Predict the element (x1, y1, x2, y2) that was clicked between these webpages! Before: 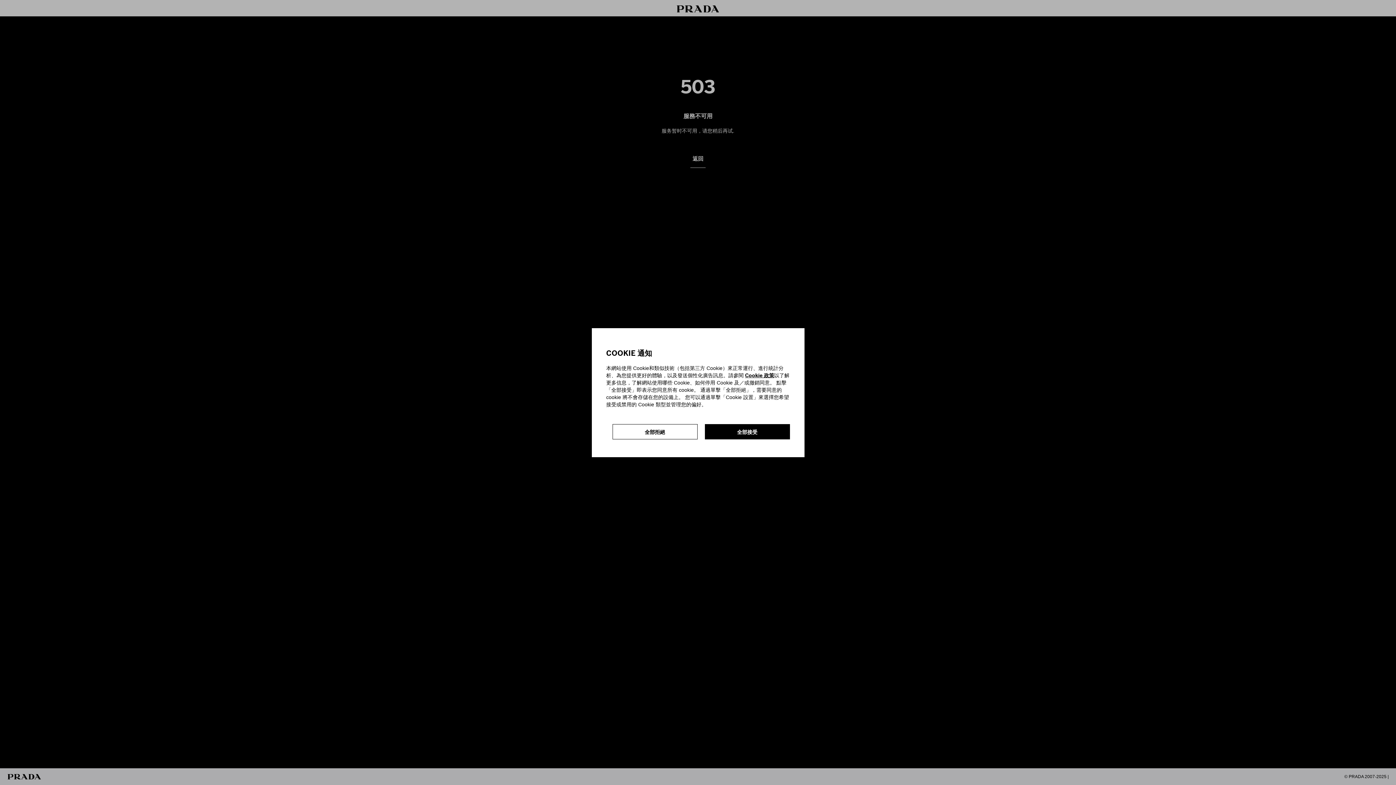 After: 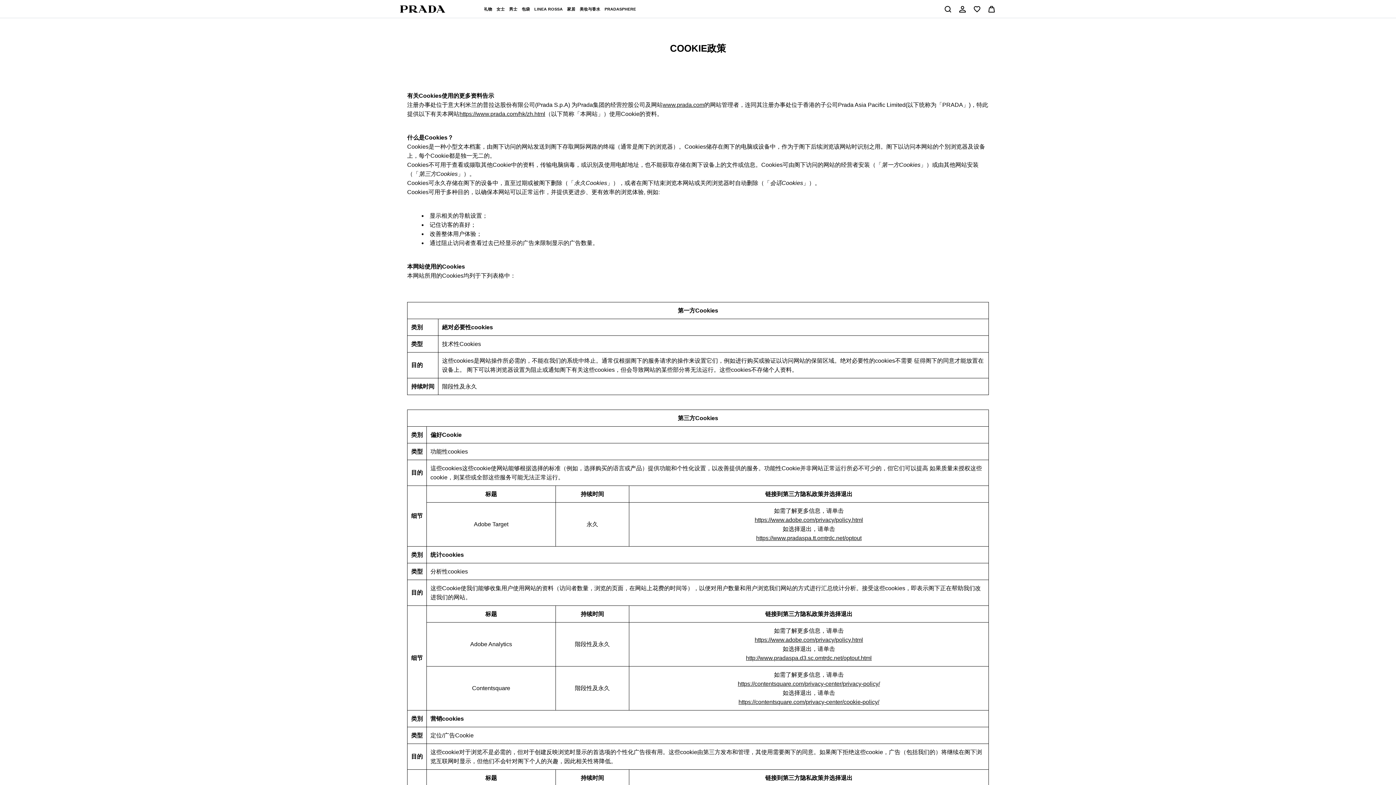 Action: label: Cookie 政策 bbox: (745, 372, 774, 378)